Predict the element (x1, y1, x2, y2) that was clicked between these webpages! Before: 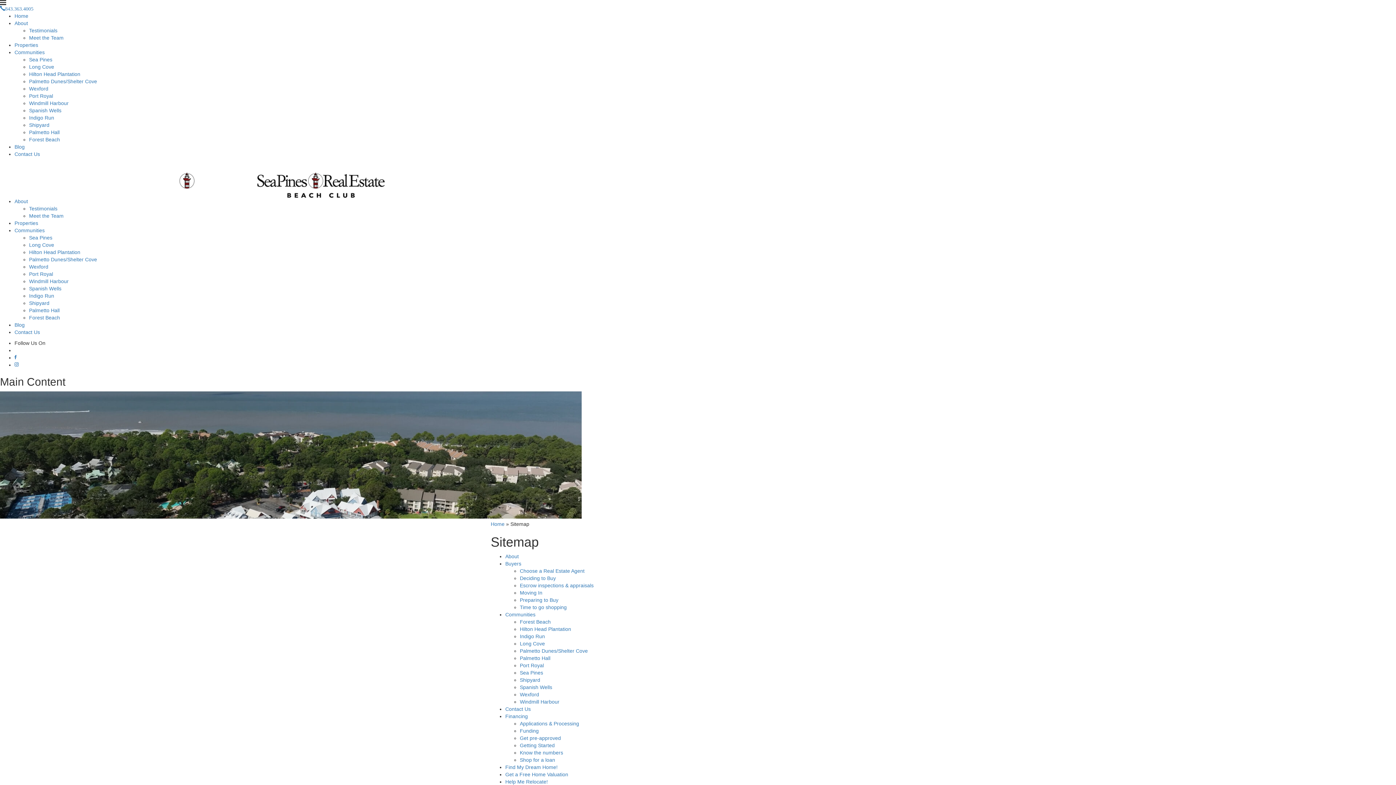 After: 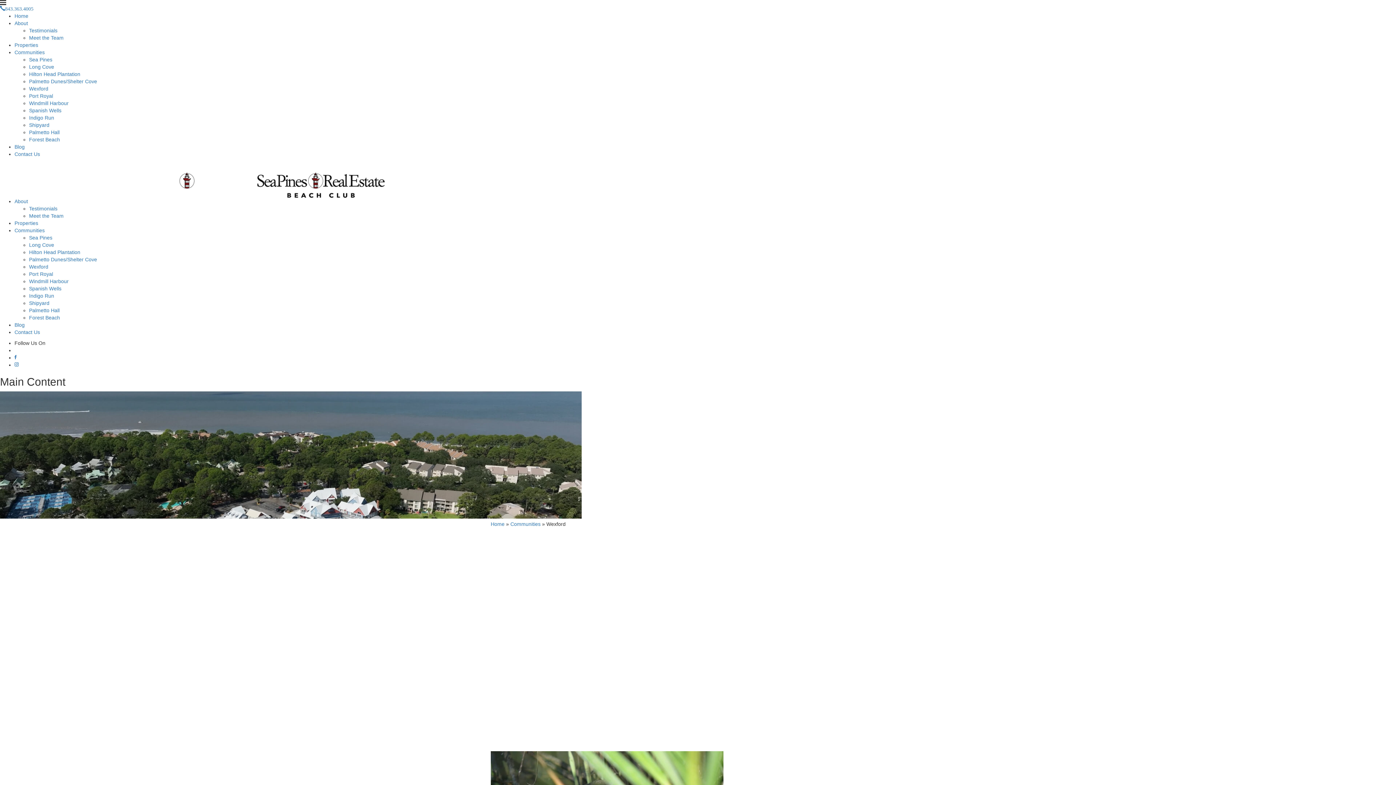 Action: bbox: (29, 85, 48, 91) label: Wexford